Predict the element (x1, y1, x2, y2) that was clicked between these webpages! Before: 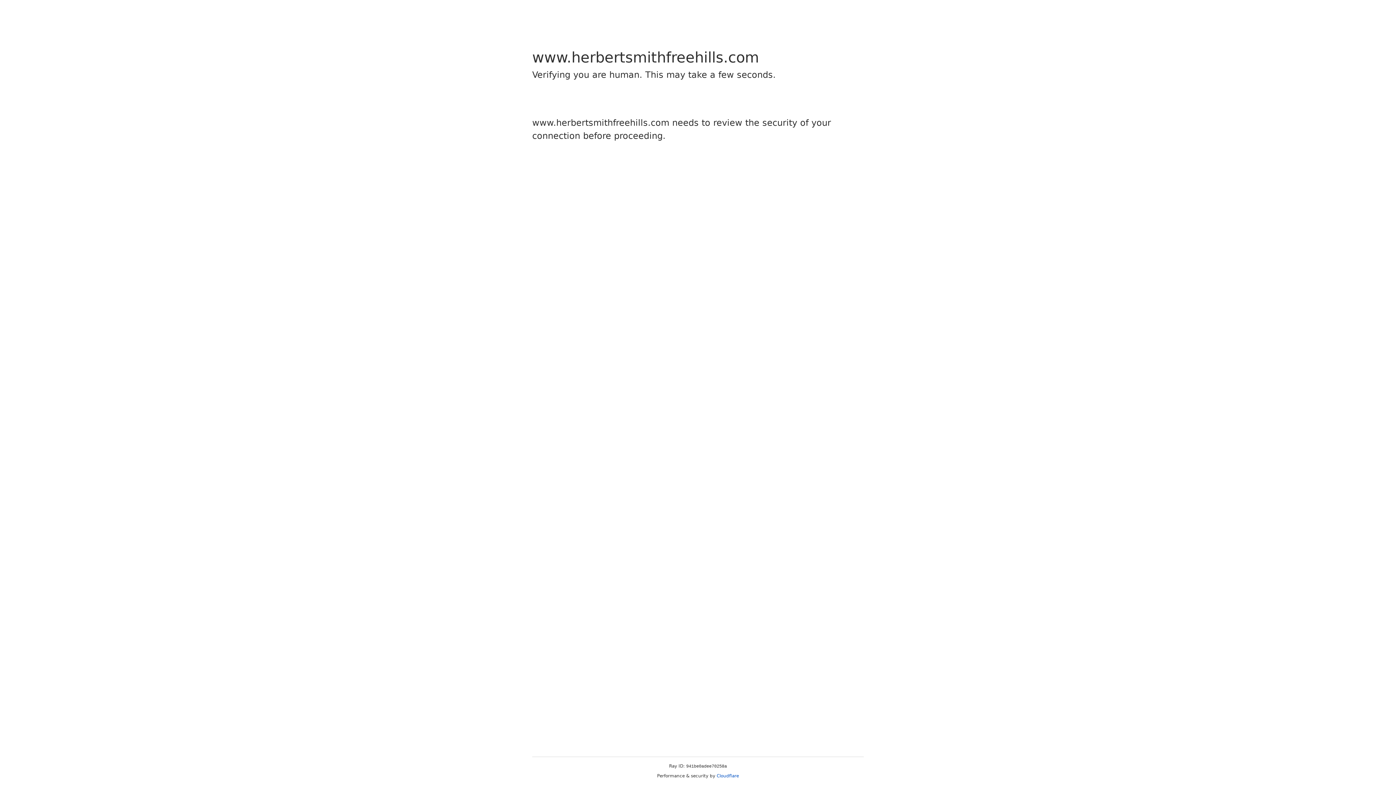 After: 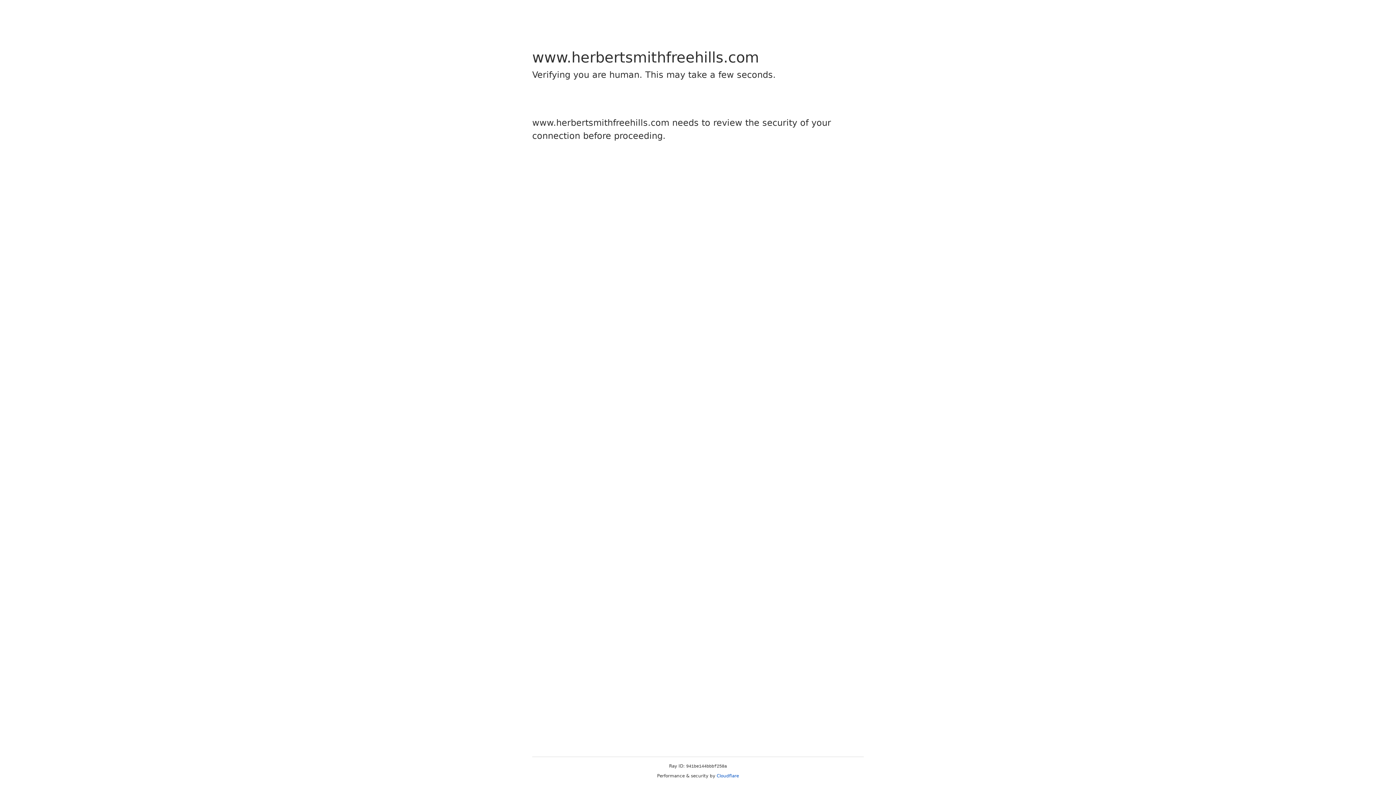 Action: label: Cloudflare bbox: (716, 773, 739, 778)